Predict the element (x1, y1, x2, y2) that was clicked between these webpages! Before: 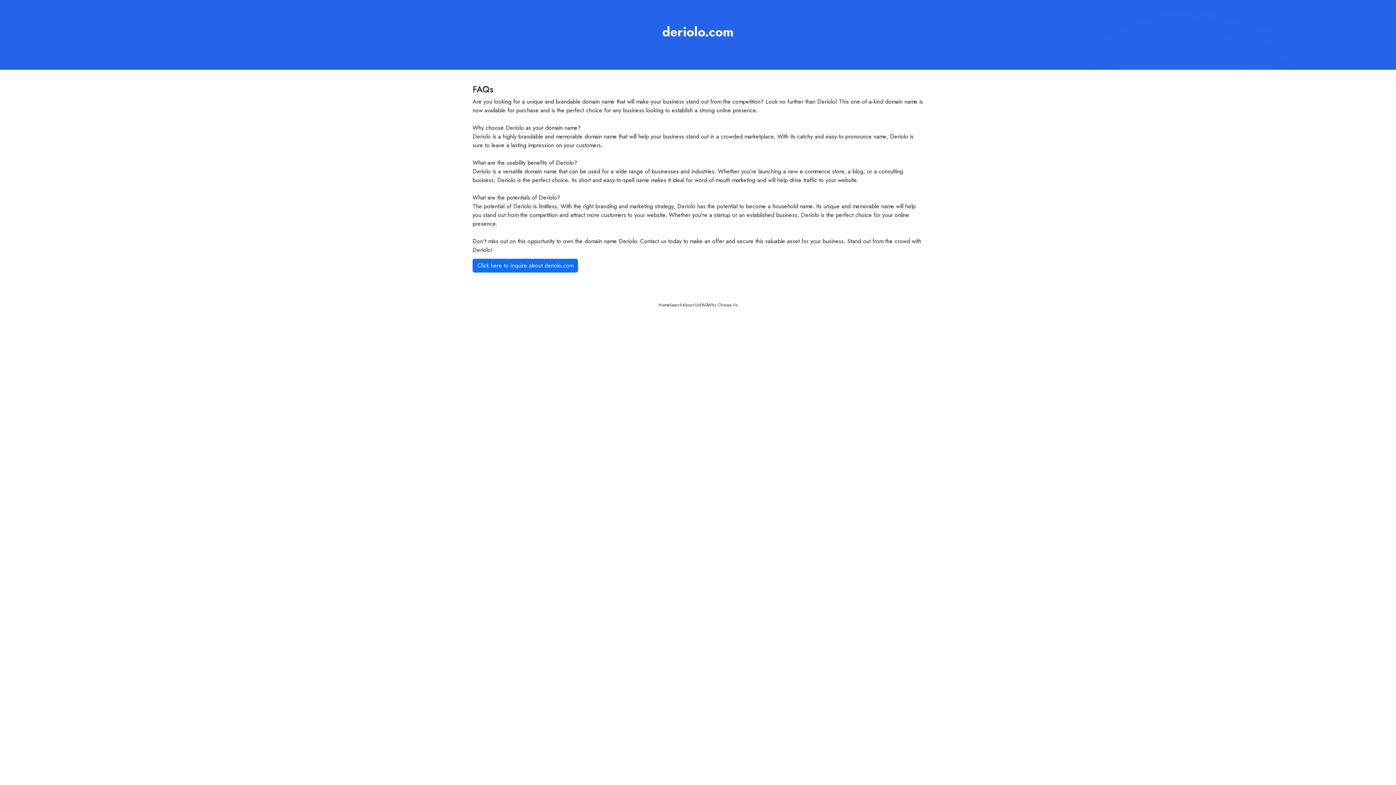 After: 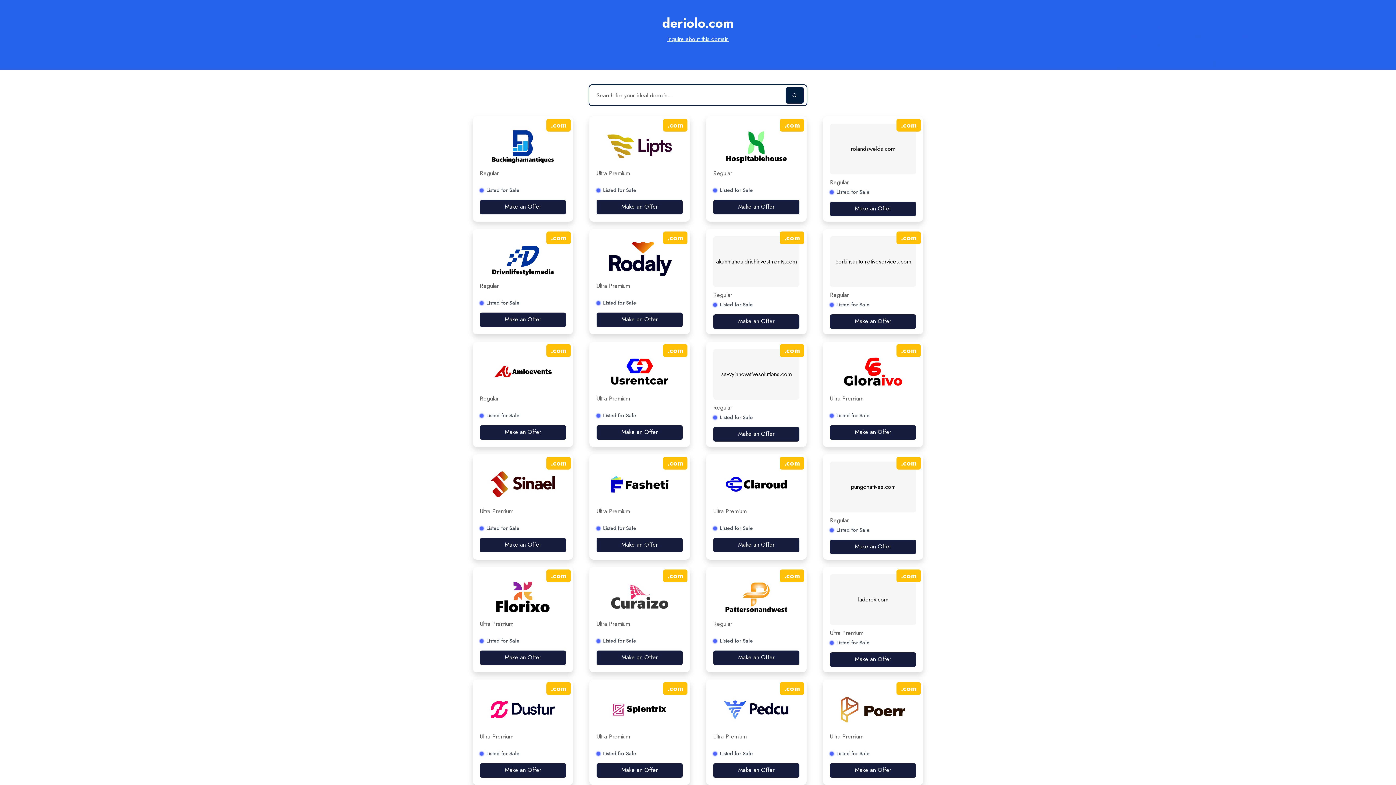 Action: bbox: (669, 301, 682, 308) label: Search